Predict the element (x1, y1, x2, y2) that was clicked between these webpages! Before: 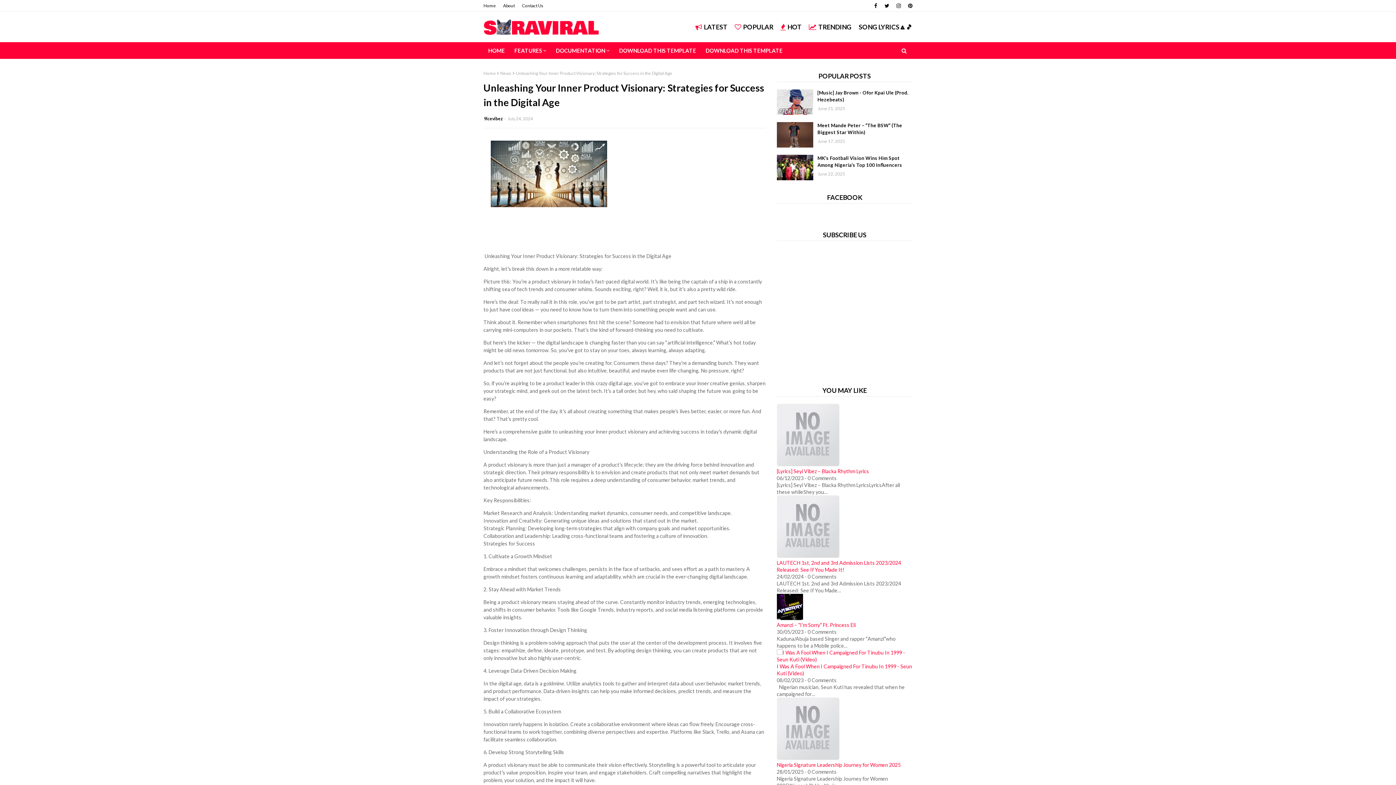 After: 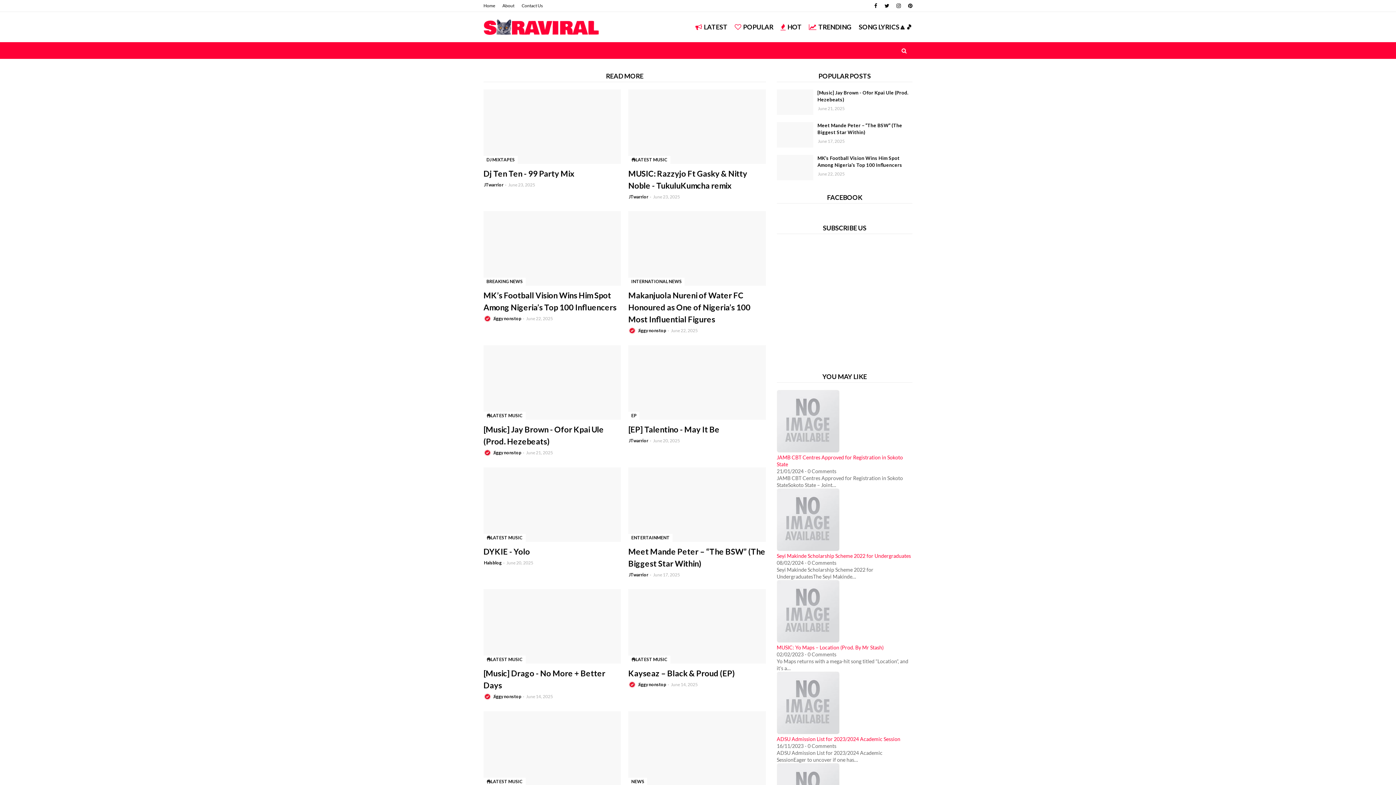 Action: bbox: (483, 19, 598, 36)